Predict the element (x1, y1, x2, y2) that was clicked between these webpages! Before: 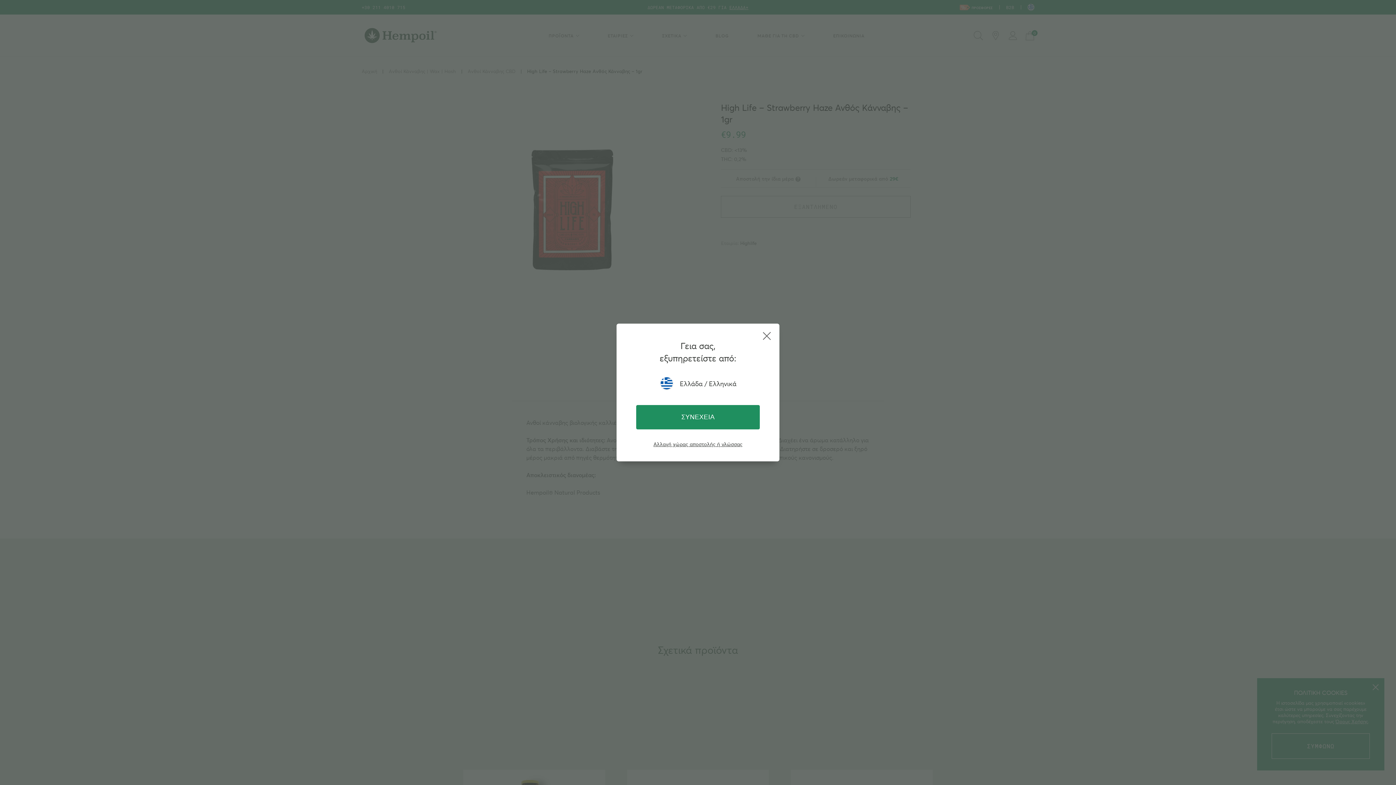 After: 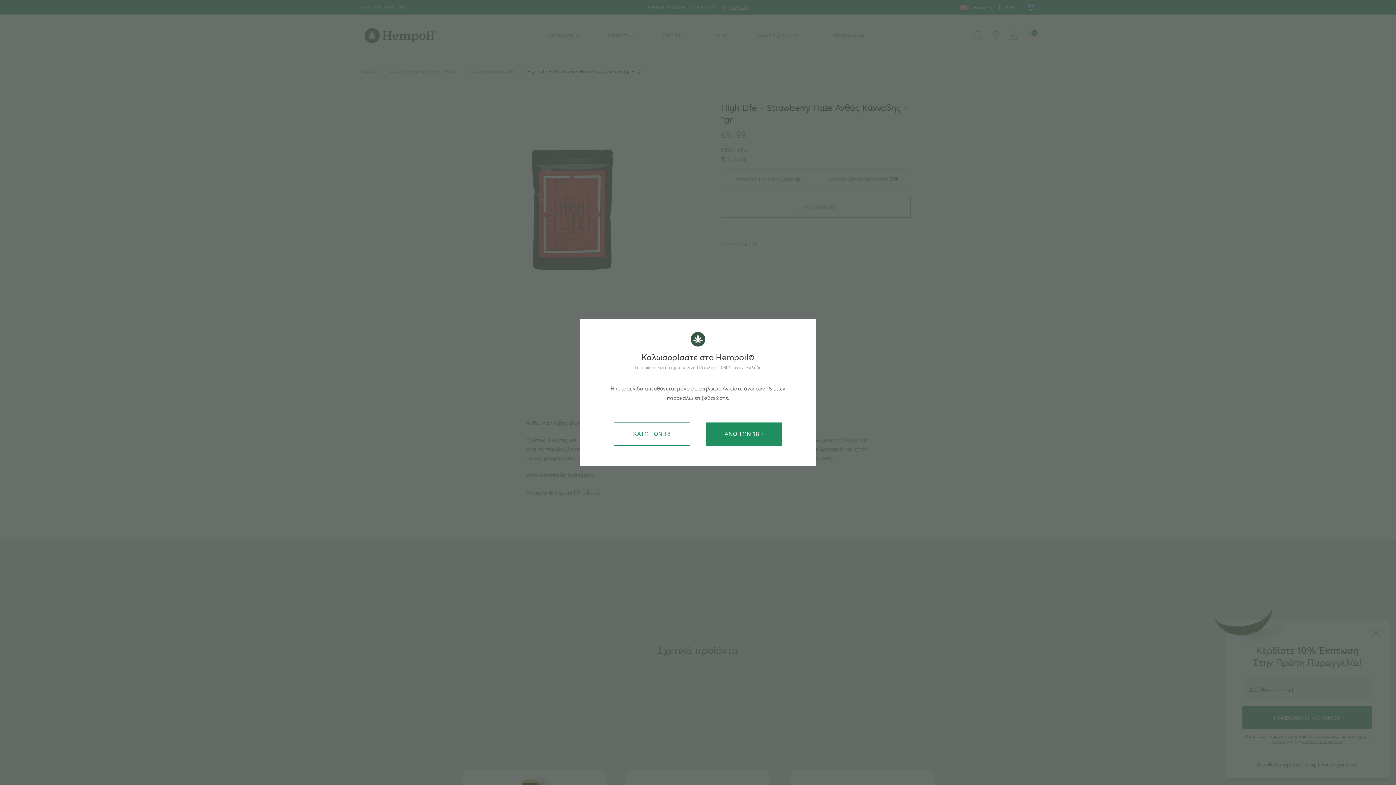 Action: label: ΣΥΝΕΧΕΙΑ bbox: (636, 405, 760, 429)